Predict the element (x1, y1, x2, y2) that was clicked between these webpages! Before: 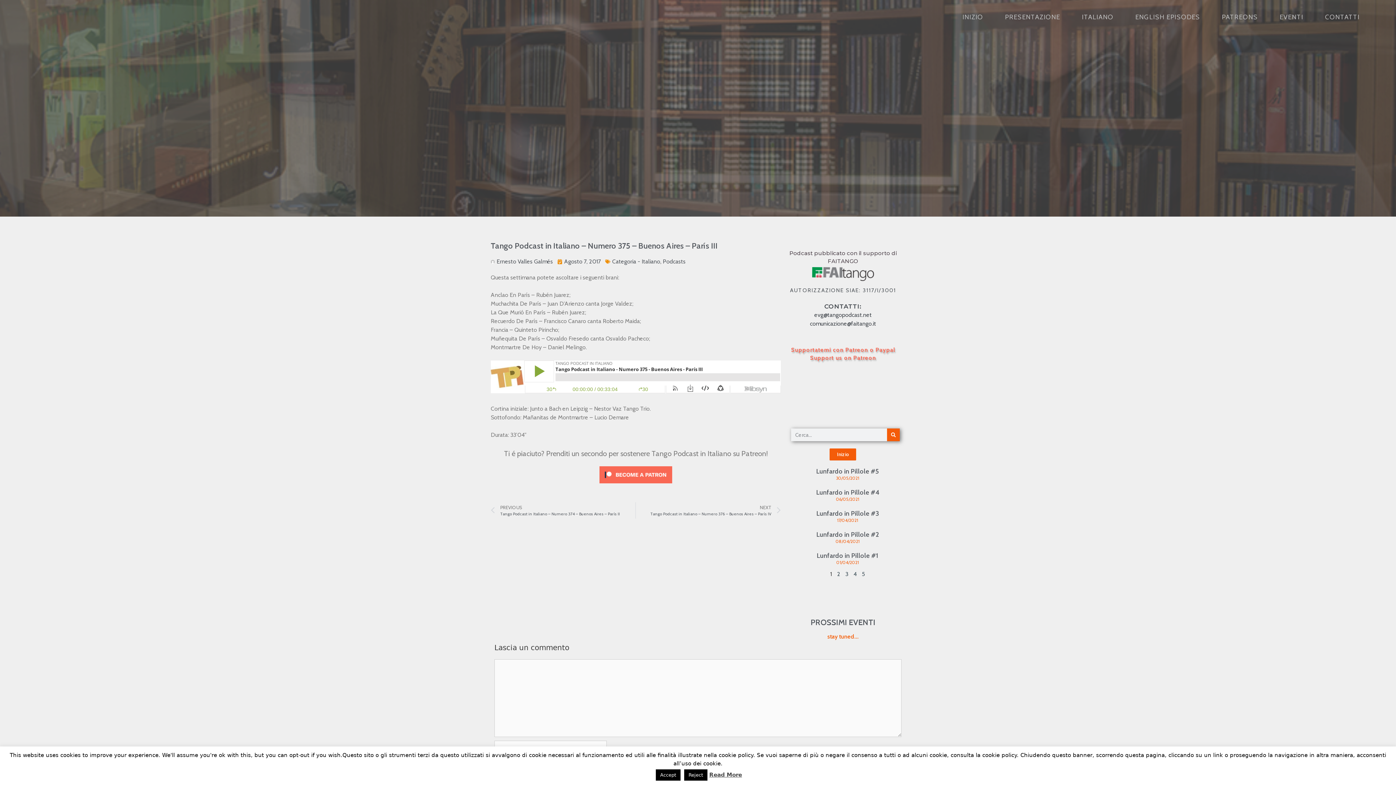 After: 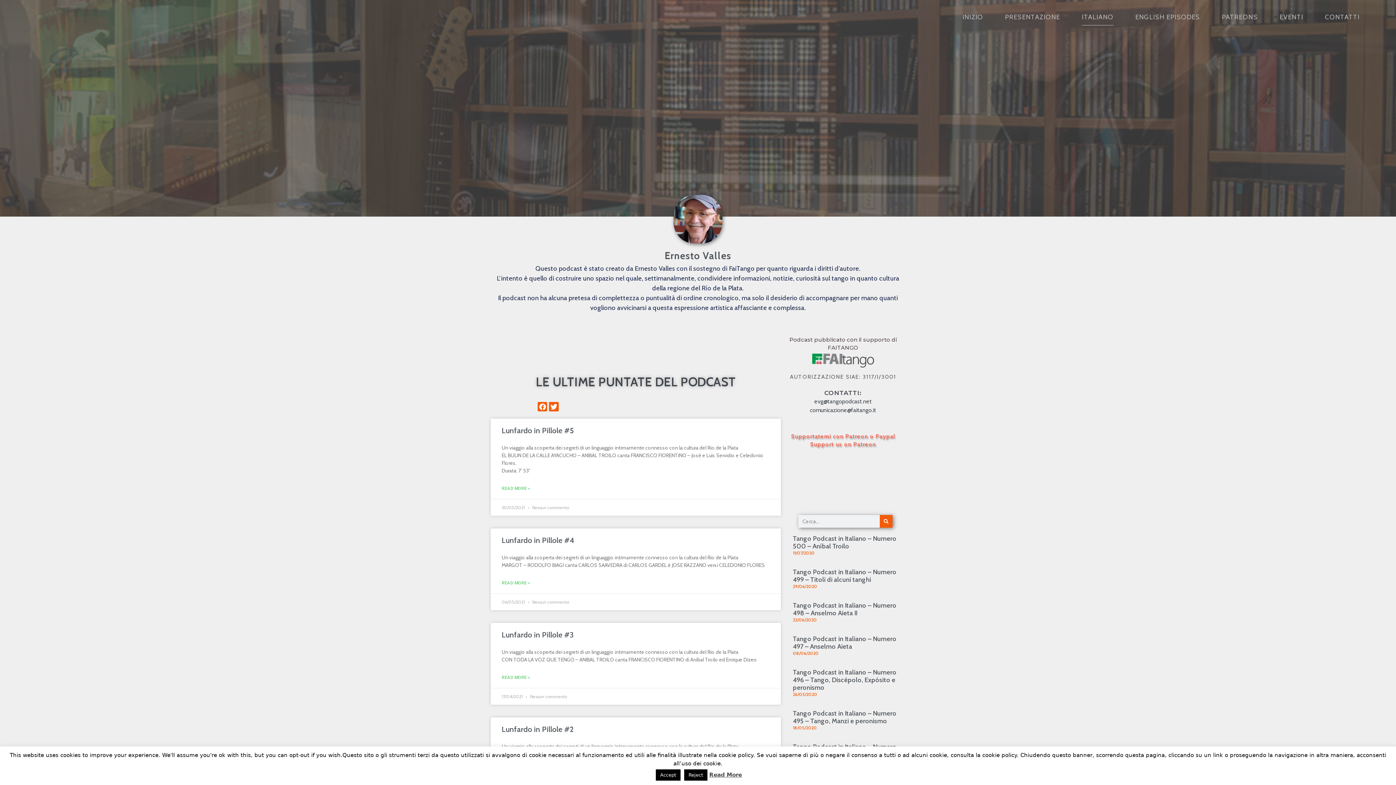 Action: bbox: (1082, 8, 1113, 25) label: ITALIANO